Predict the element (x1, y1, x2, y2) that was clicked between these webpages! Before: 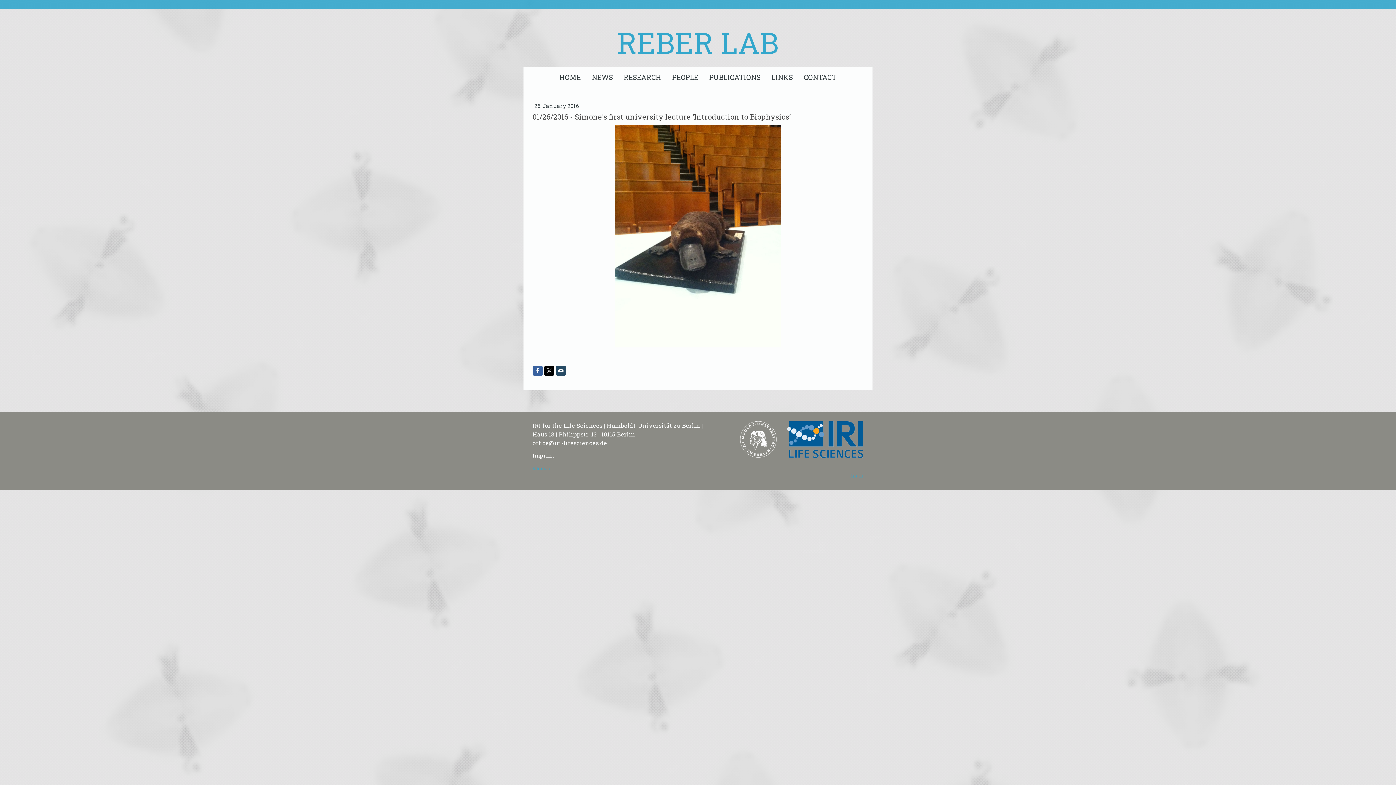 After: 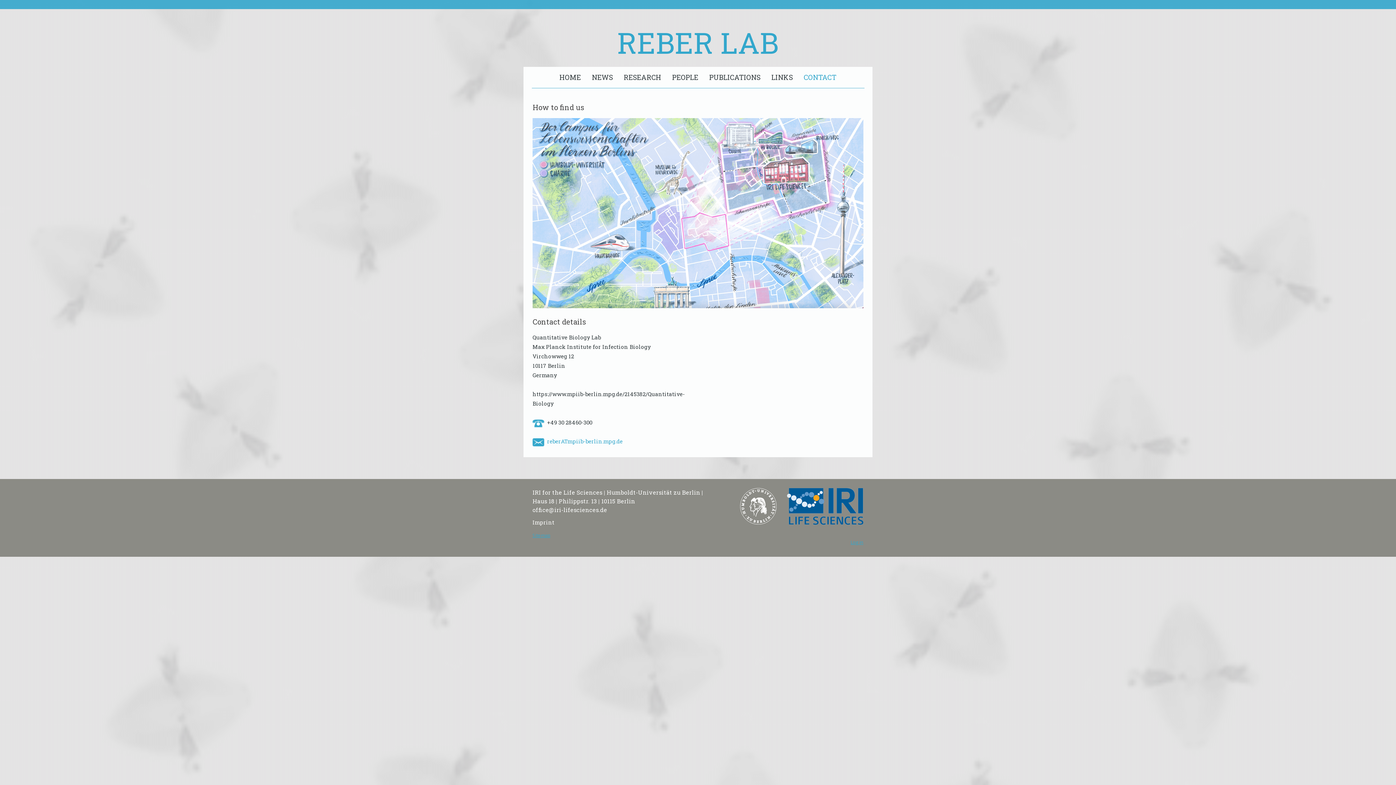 Action: bbox: (798, 66, 842, 88) label: CONTACT